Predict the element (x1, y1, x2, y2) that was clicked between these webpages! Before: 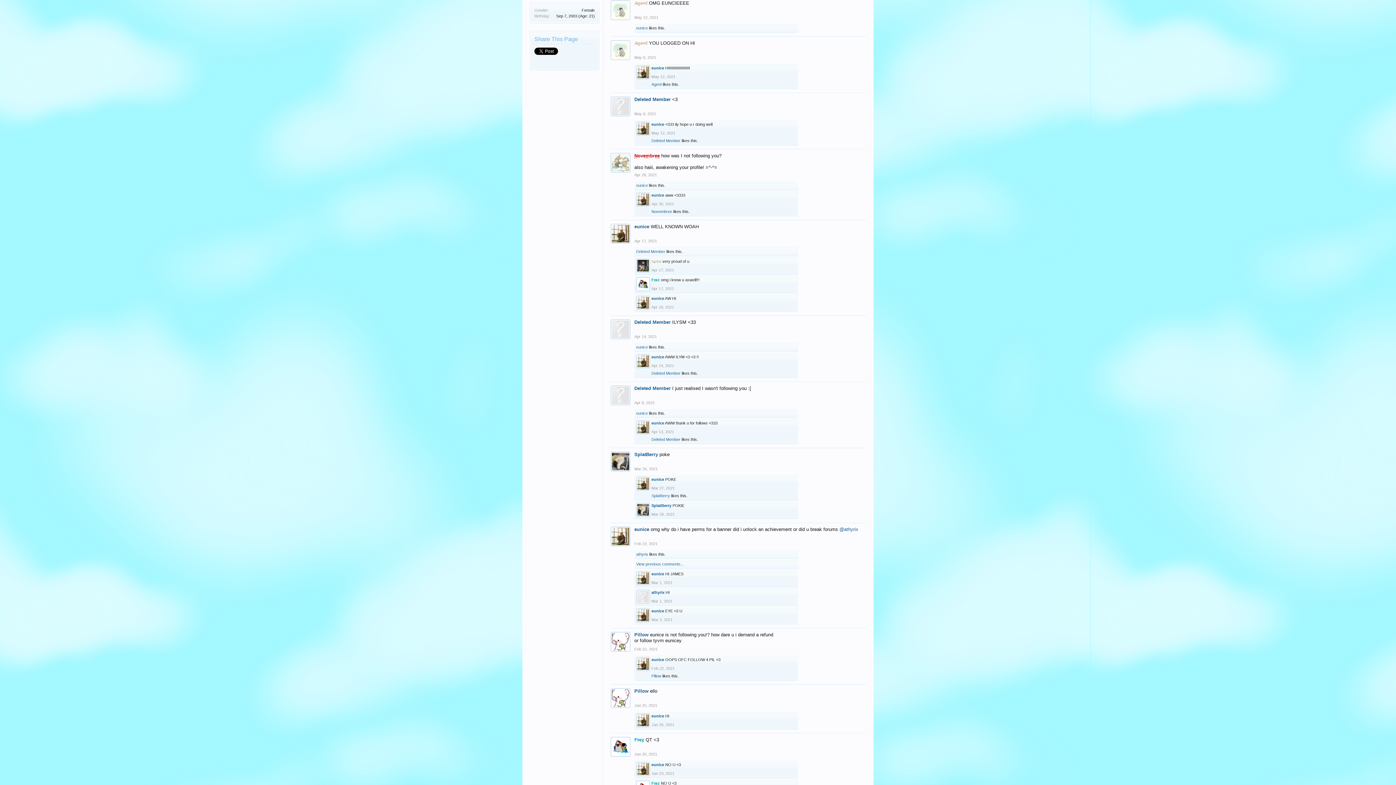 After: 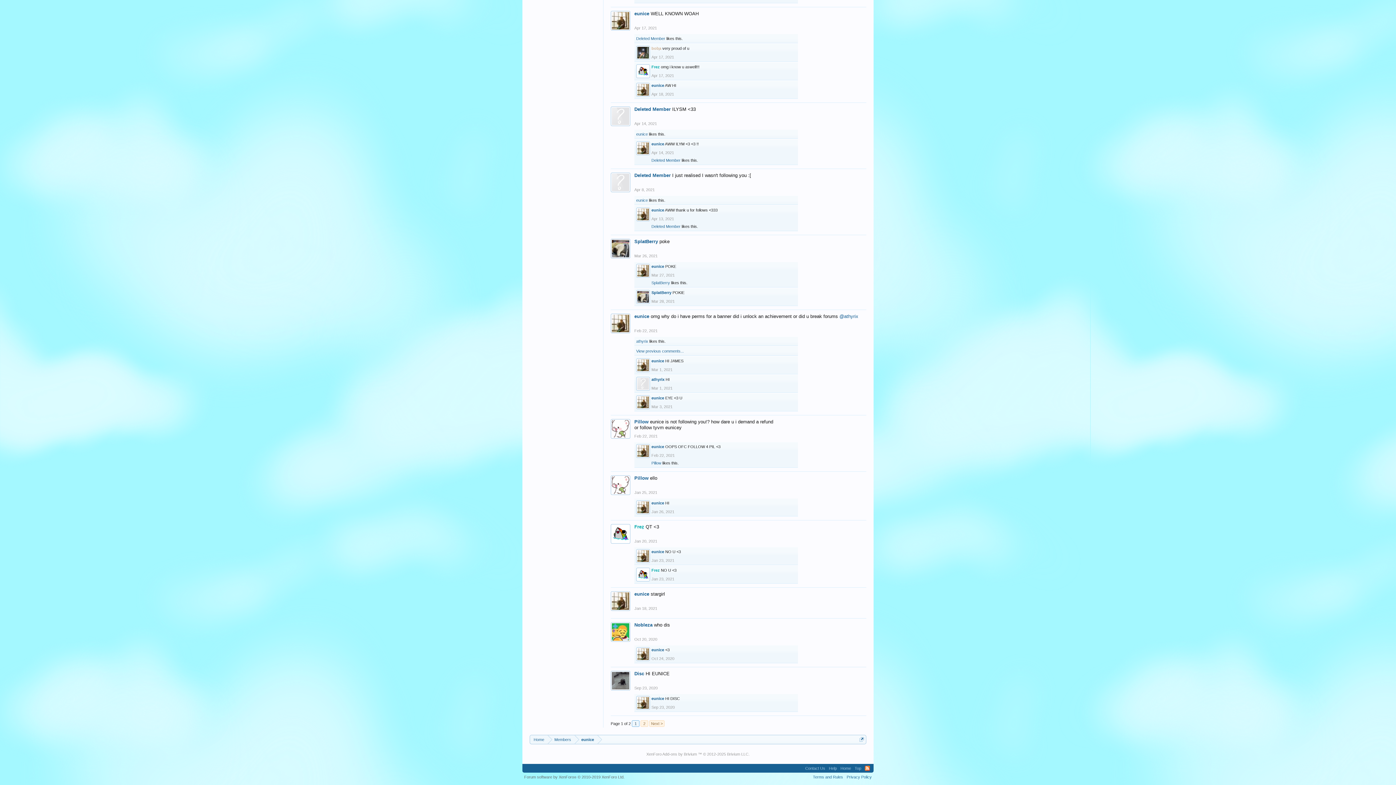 Action: label: Jan 25, 2021 bbox: (634, 703, 657, 708)